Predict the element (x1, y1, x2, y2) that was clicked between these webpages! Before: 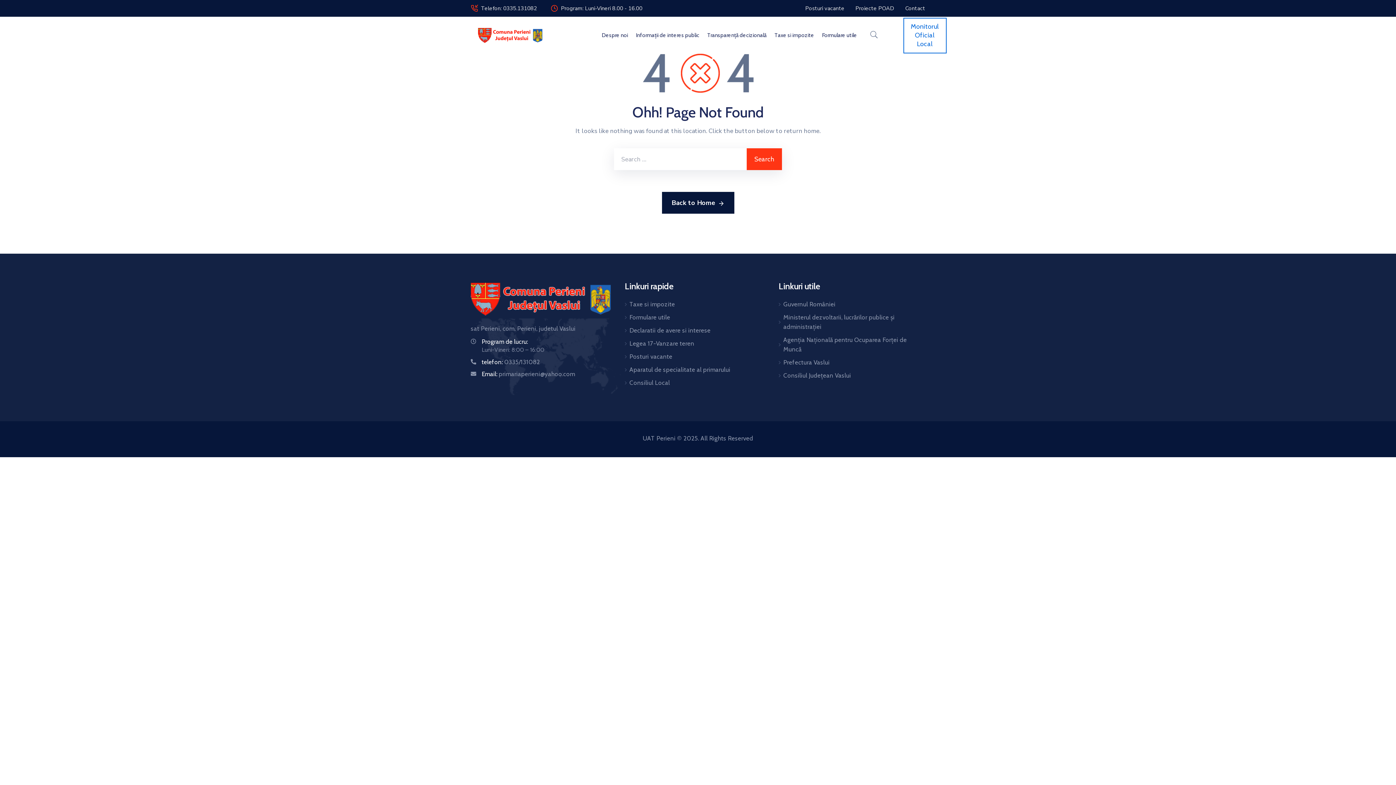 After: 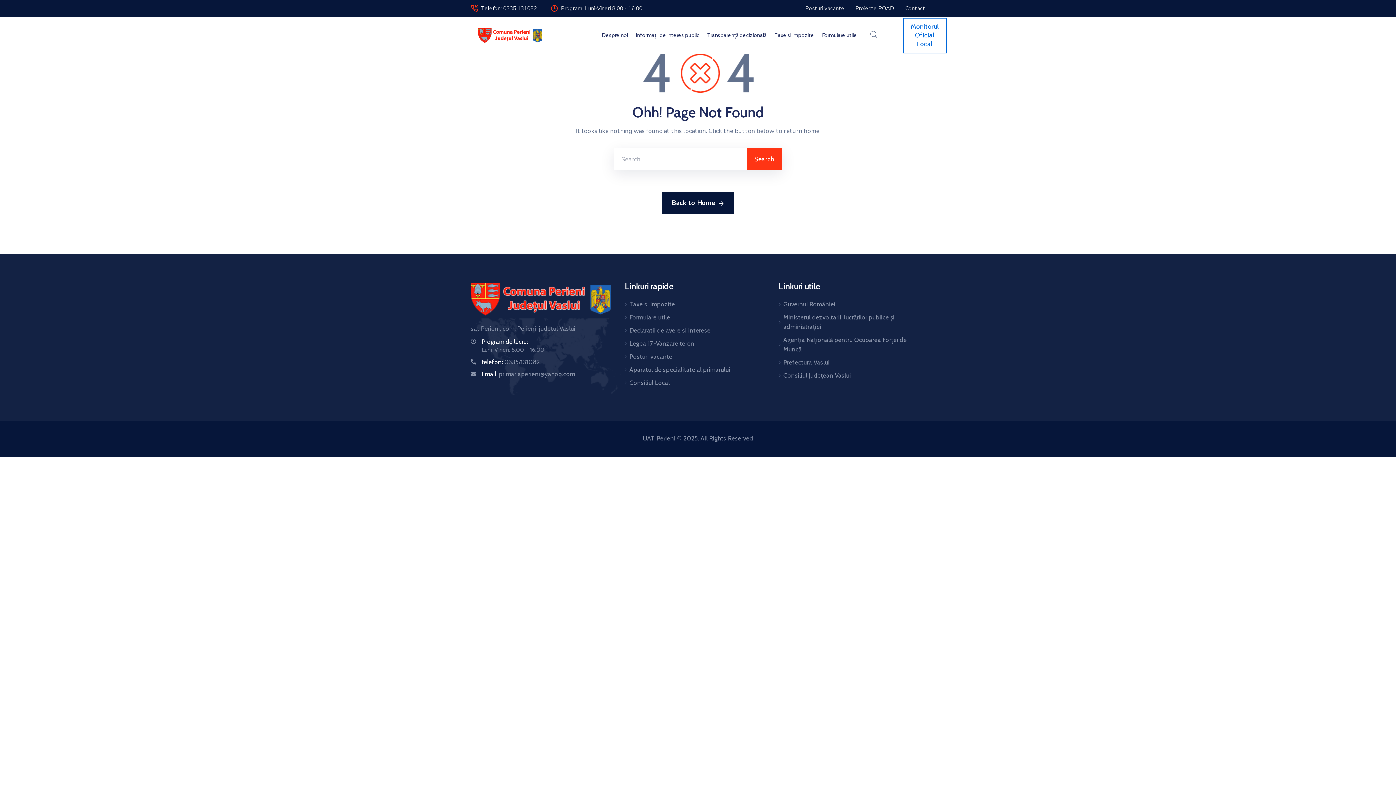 Action: bbox: (481, 4, 537, 12) label: Telefon: 0335.131082